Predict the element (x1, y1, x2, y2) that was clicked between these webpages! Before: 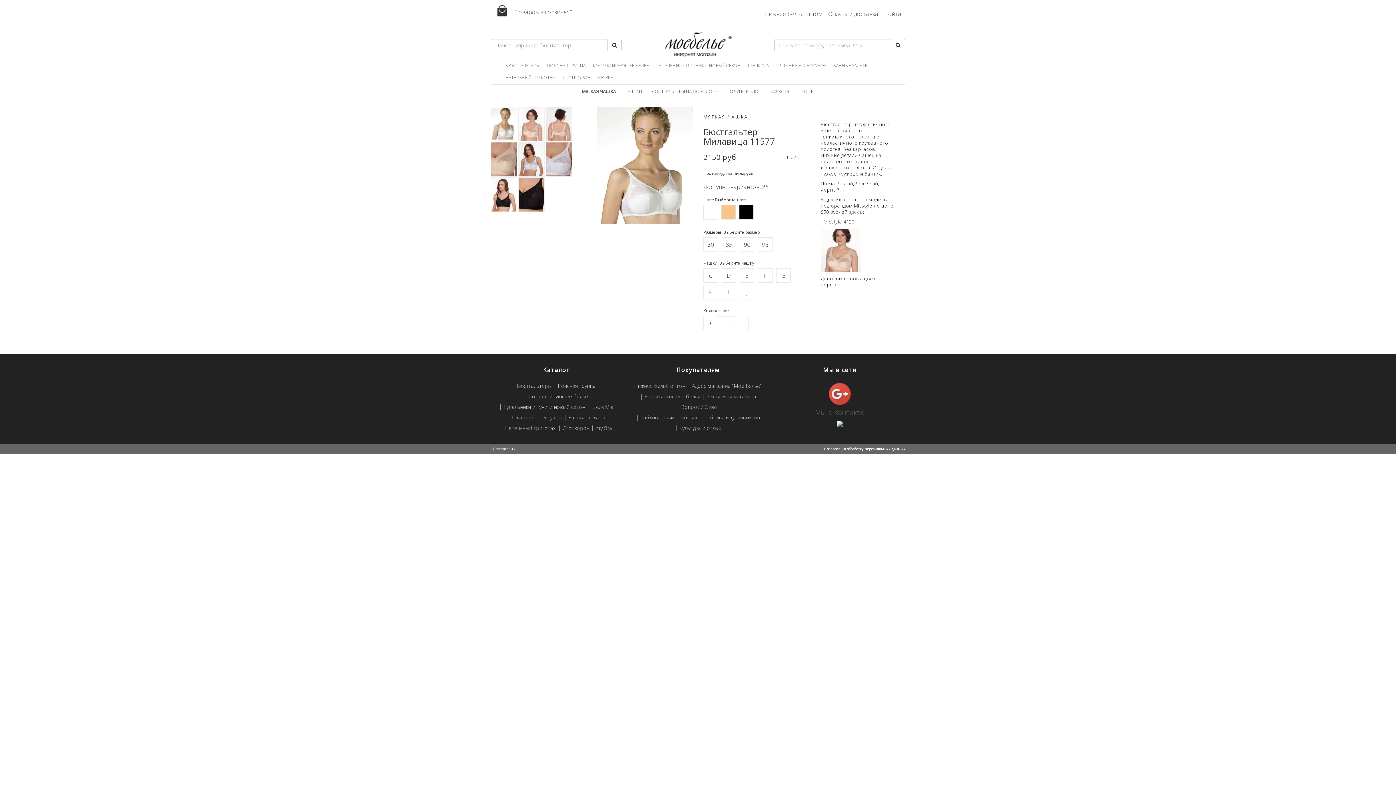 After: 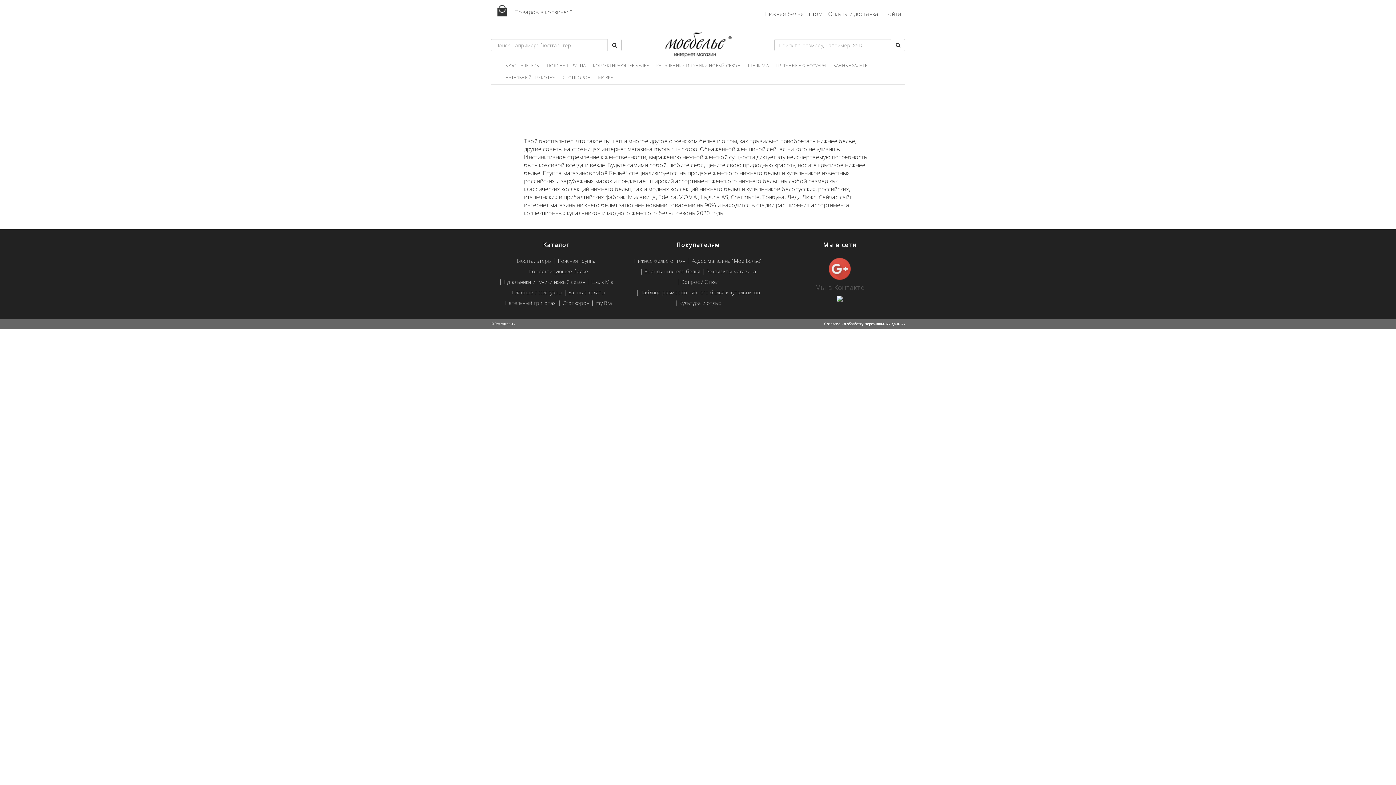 Action: label: MY BRA bbox: (598, 72, 613, 84)